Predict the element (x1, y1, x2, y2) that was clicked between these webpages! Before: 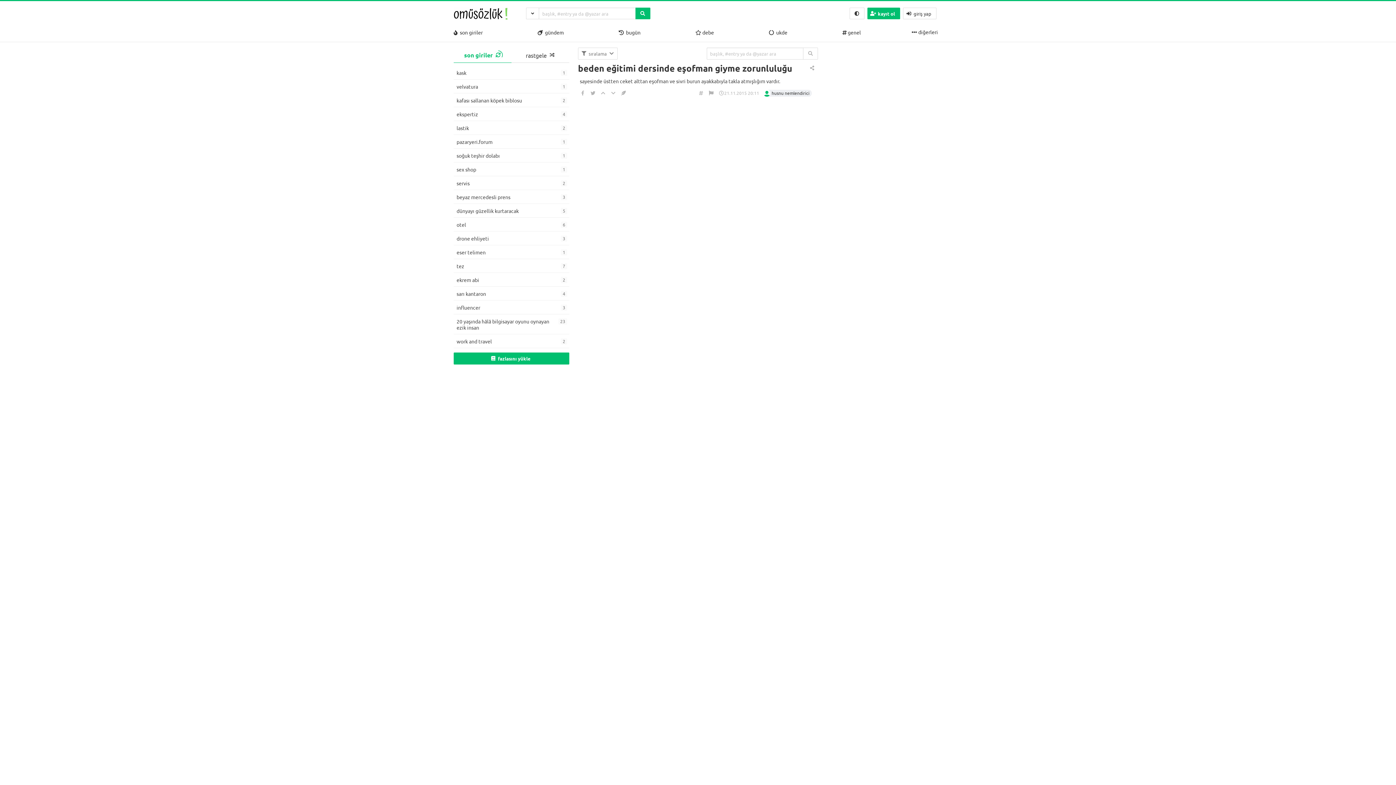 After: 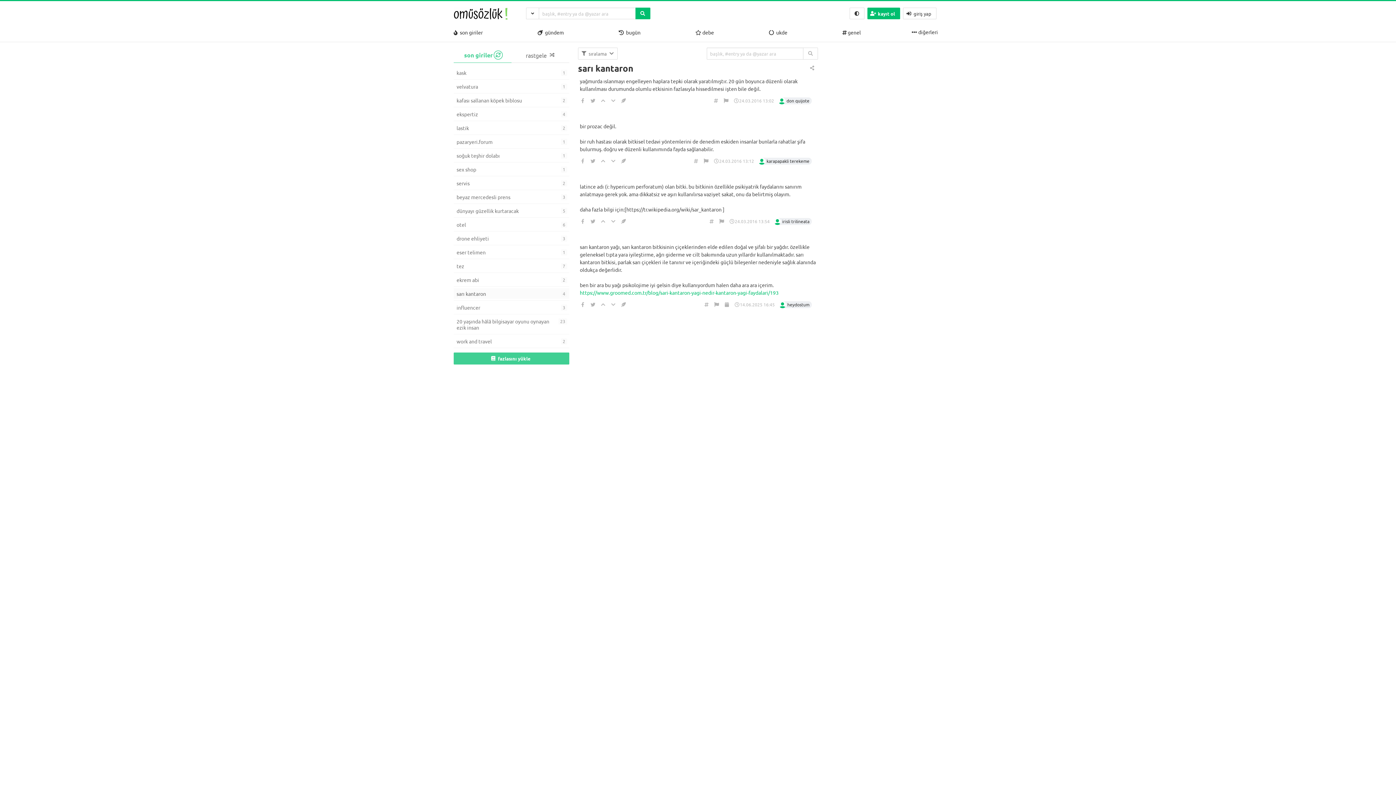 Action: bbox: (456, 288, 566, 298) label: sarı kantaron
4